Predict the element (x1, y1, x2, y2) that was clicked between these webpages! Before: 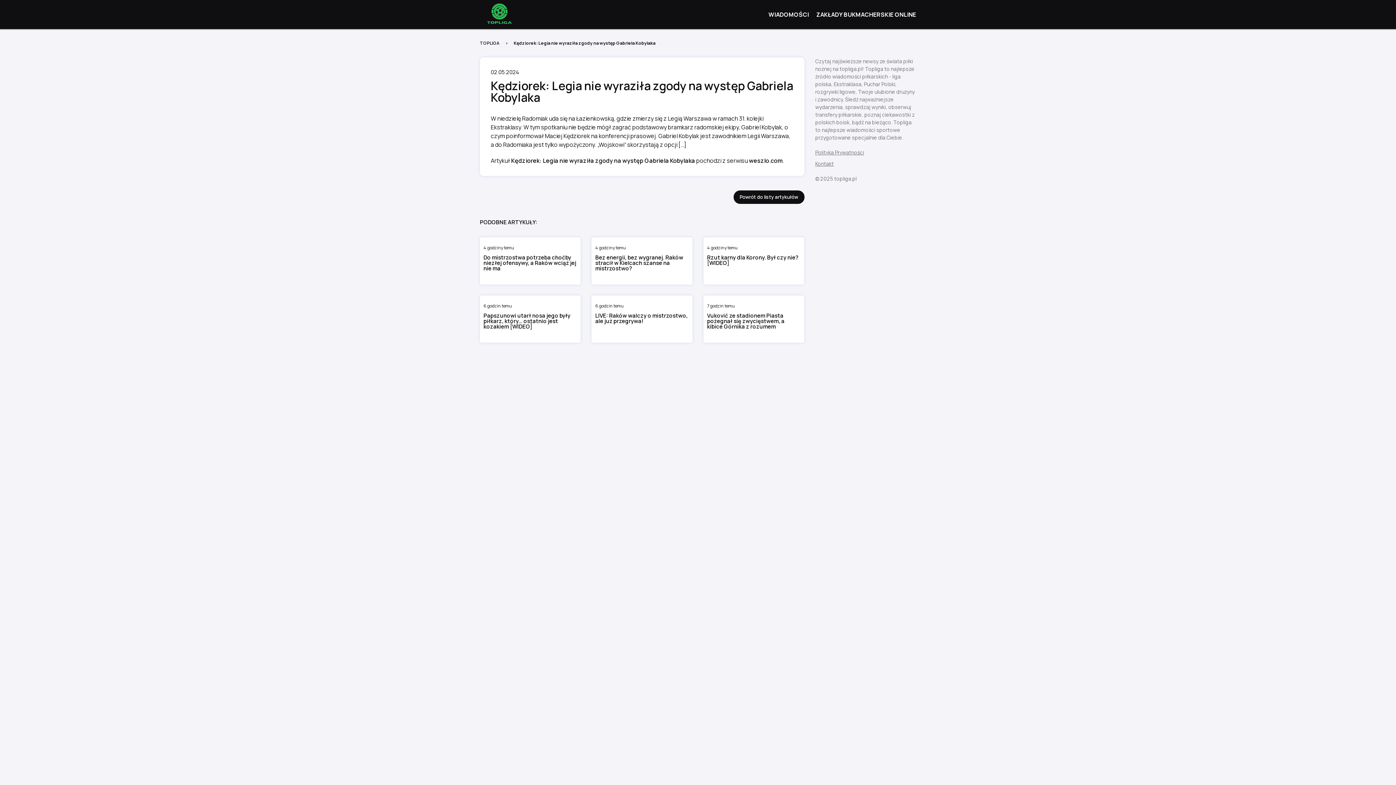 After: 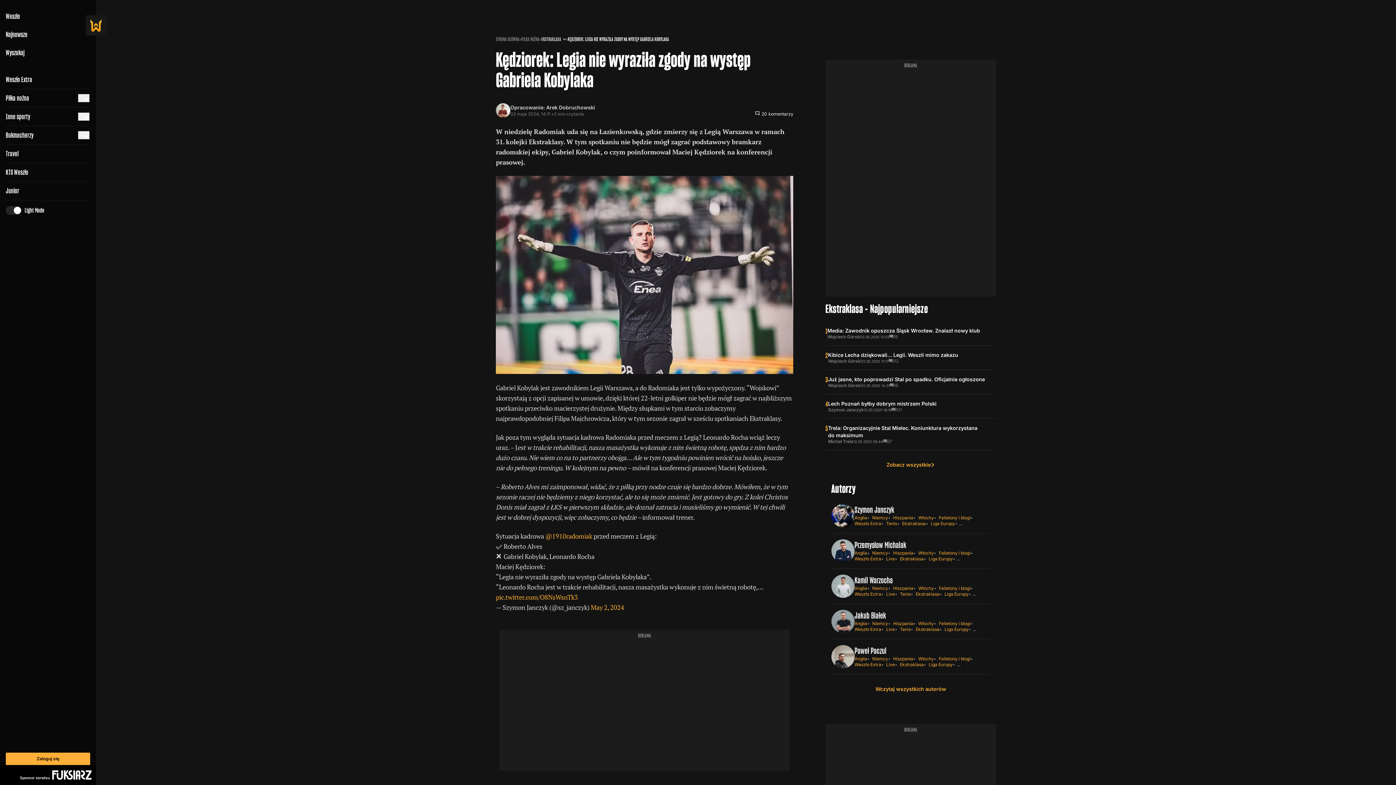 Action: bbox: (511, 156, 695, 164) label: Kędziorek: Legia nie wyraziła zgody na występ Gabriela Kobylaka